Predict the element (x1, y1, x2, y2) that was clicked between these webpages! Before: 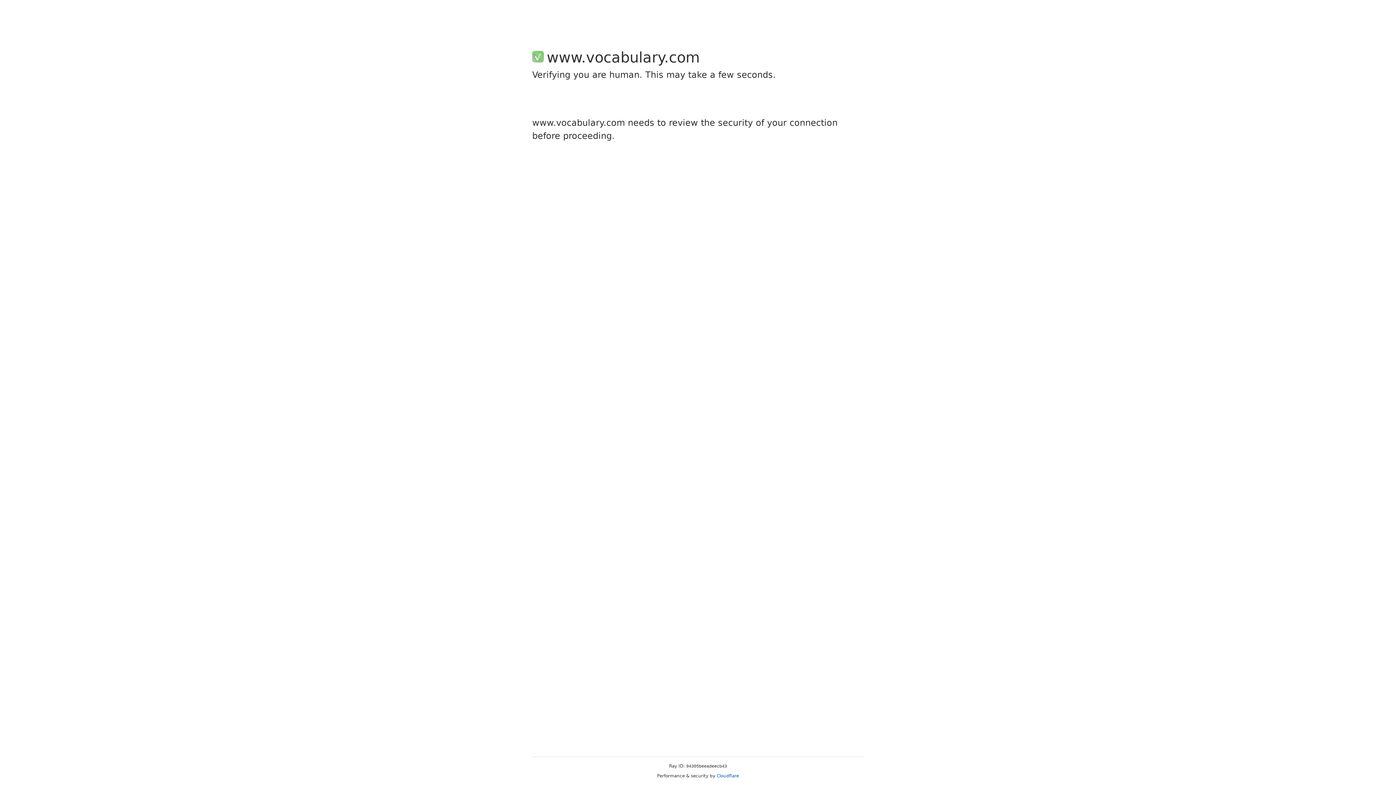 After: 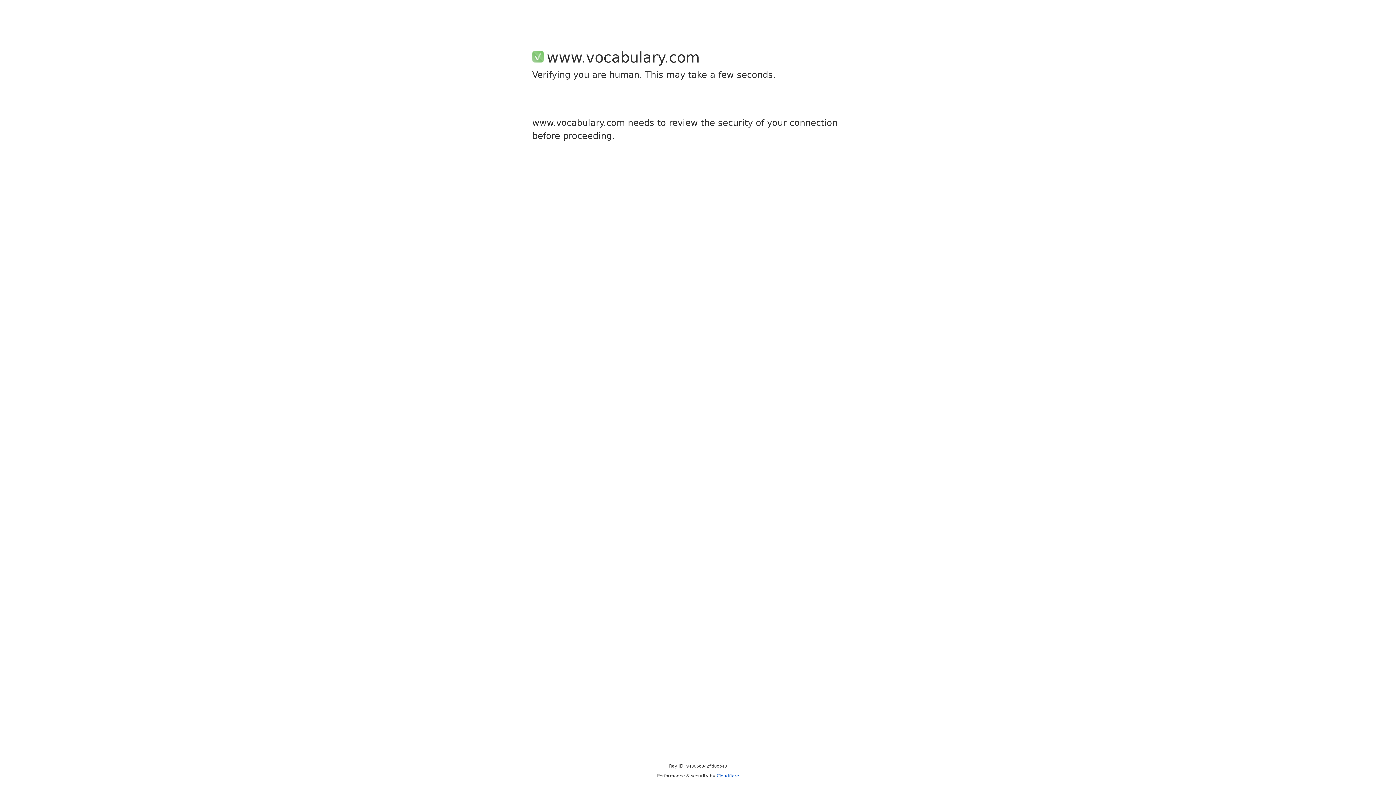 Action: label: Cloudflare bbox: (716, 773, 739, 778)